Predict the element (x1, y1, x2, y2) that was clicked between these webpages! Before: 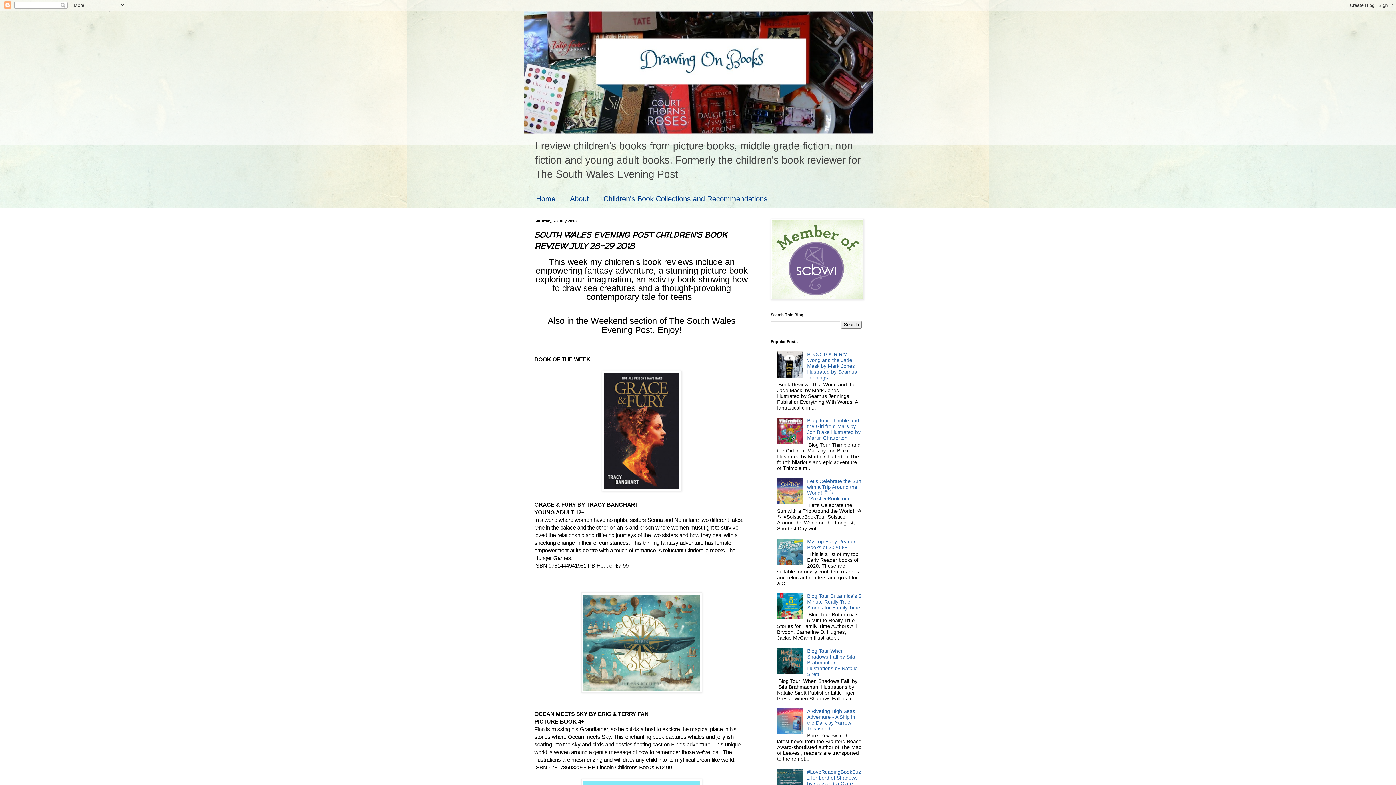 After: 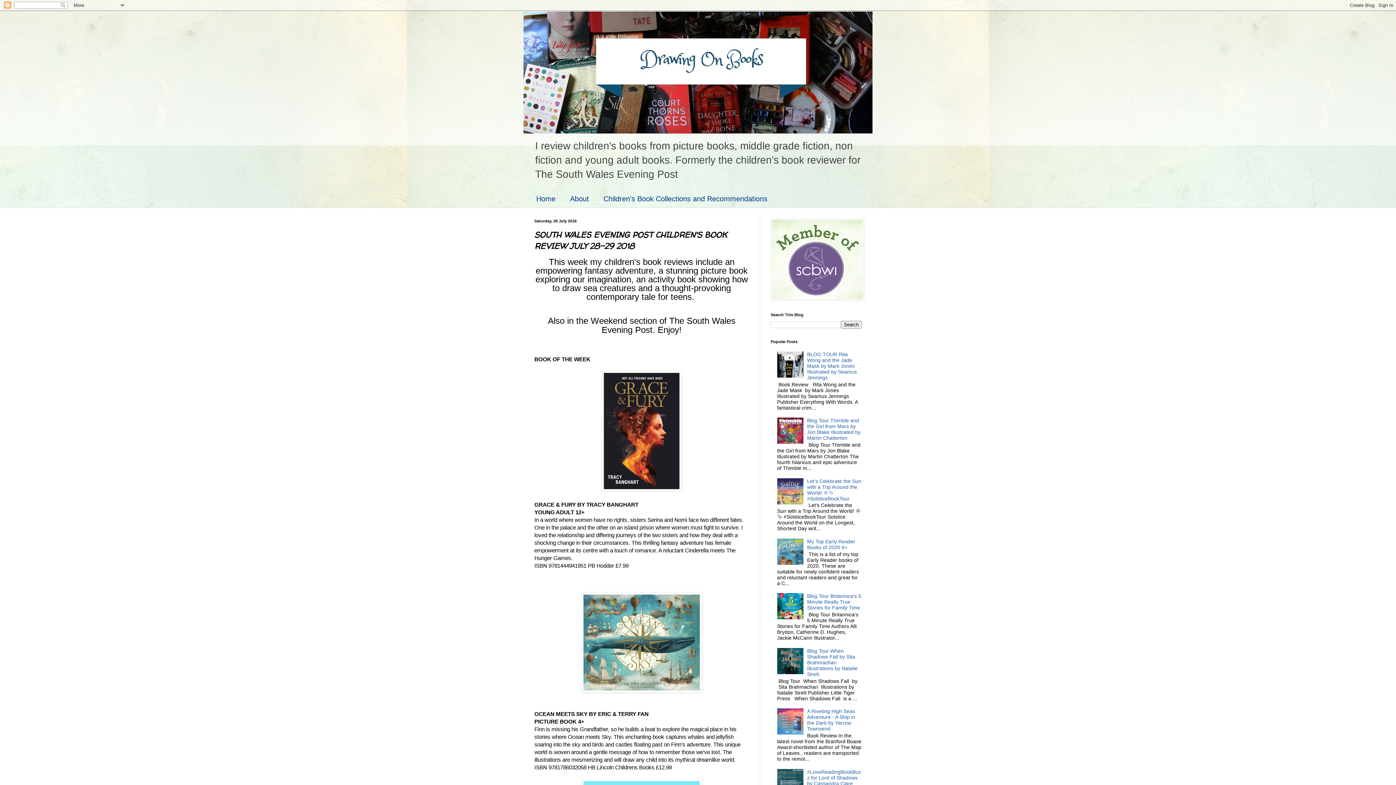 Action: bbox: (777, 439, 805, 445)